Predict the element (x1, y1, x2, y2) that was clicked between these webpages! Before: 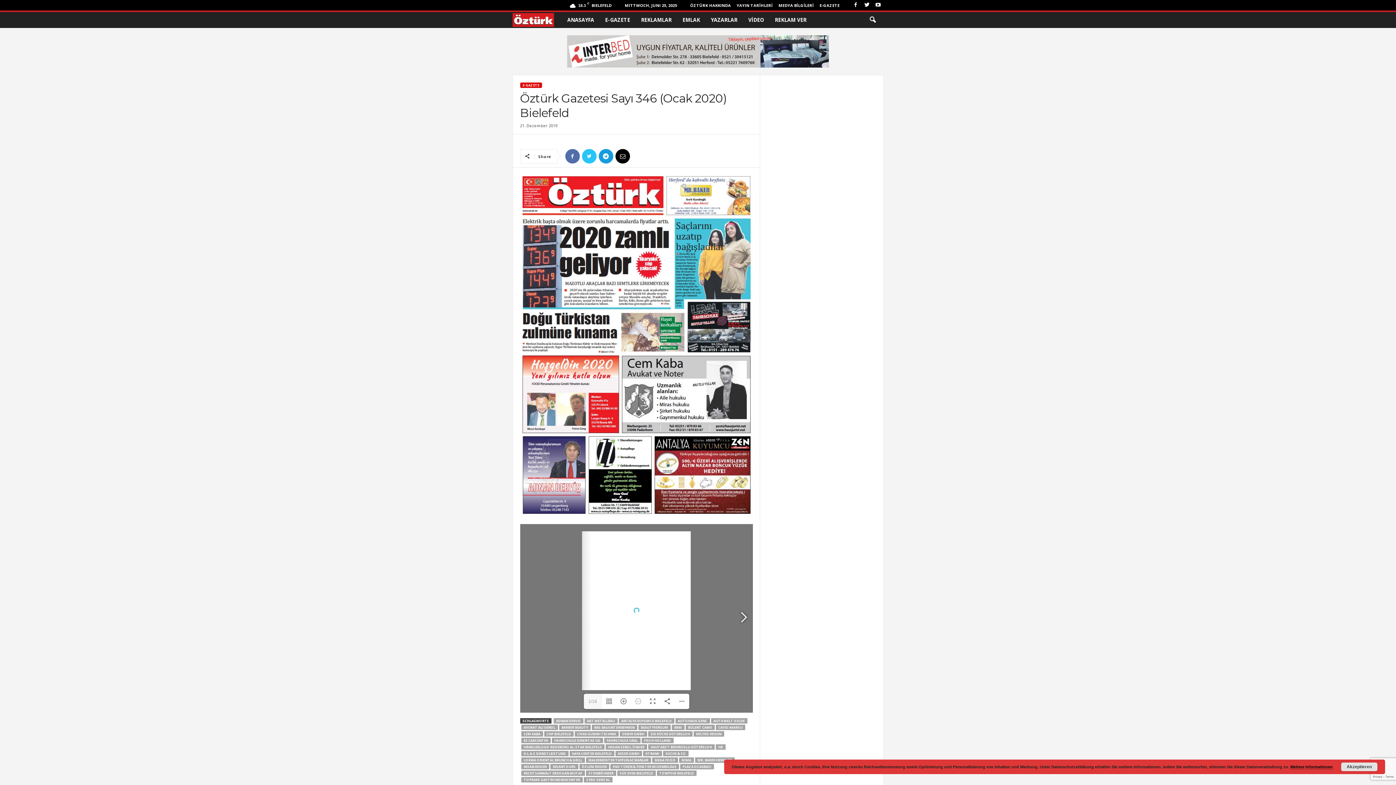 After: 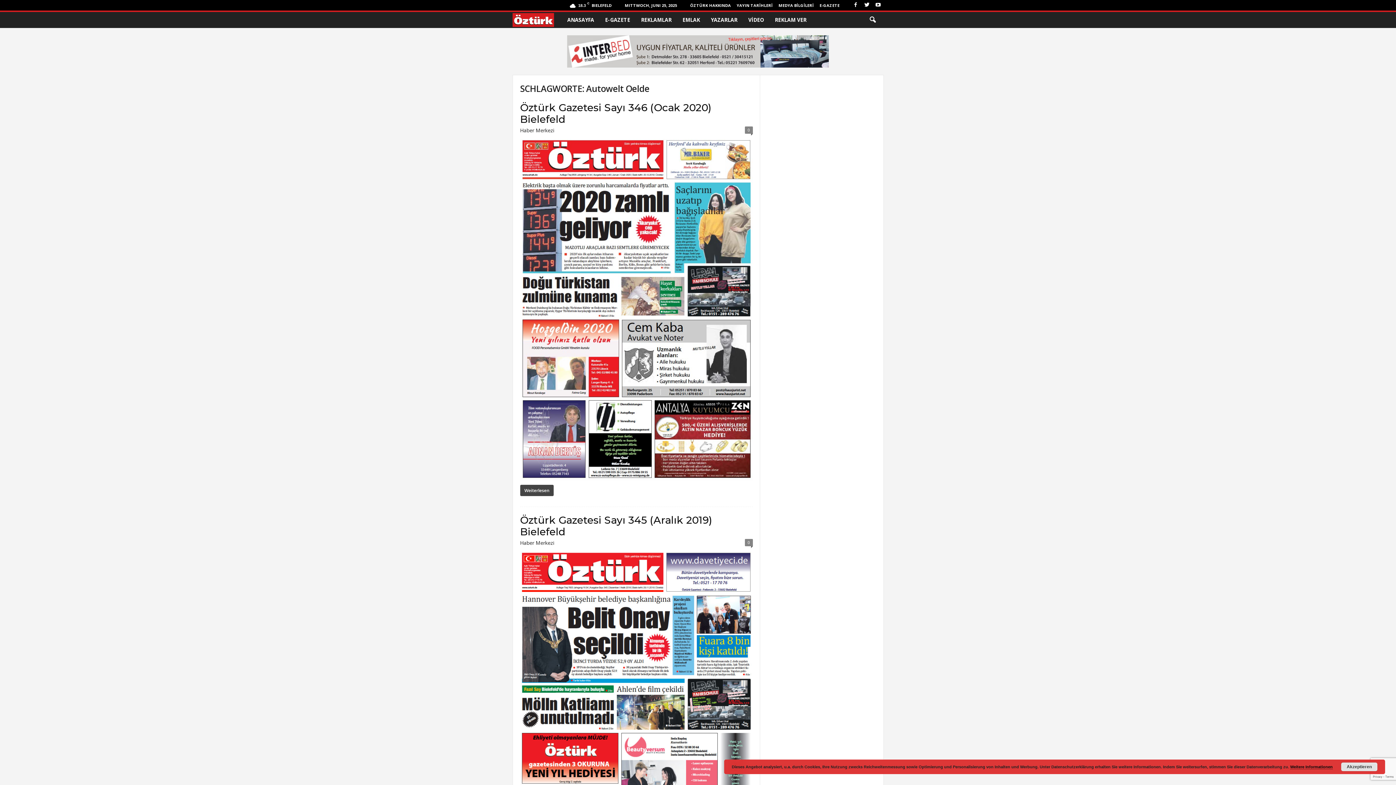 Action: bbox: (711, 675, 747, 680) label: AUTOWELT OELDE